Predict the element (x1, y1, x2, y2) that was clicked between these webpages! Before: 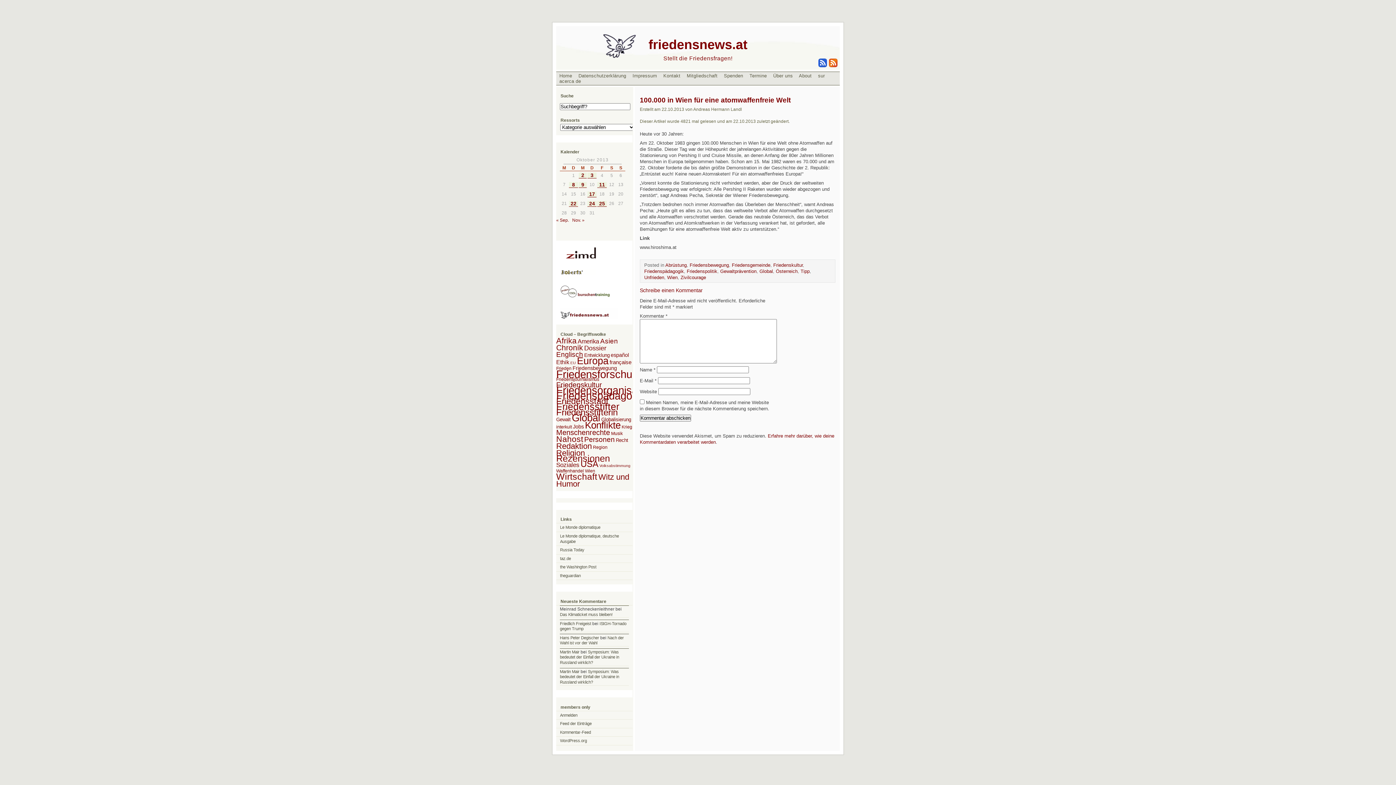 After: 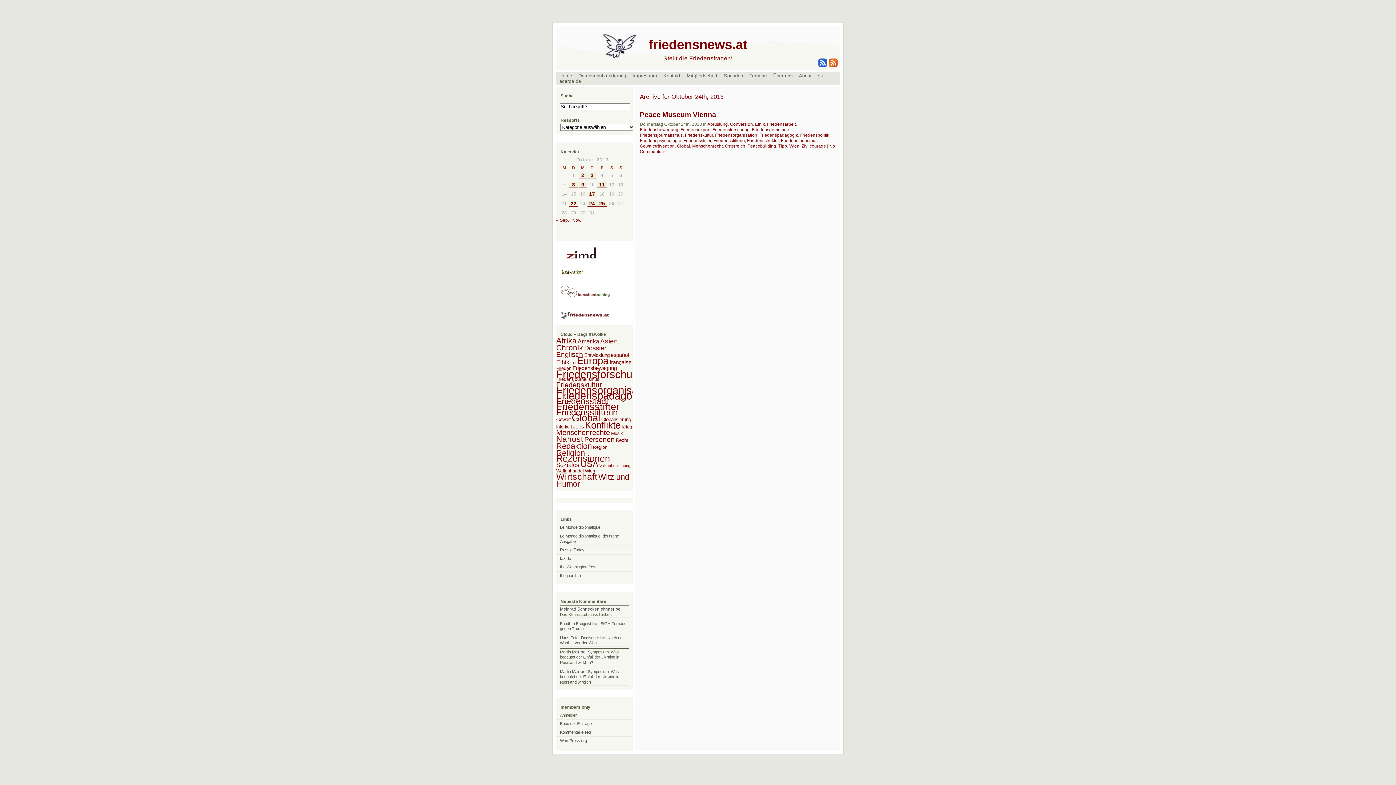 Action: bbox: (587, 201, 596, 207) label: Beiträge veröffentlicht am 24. October 2013